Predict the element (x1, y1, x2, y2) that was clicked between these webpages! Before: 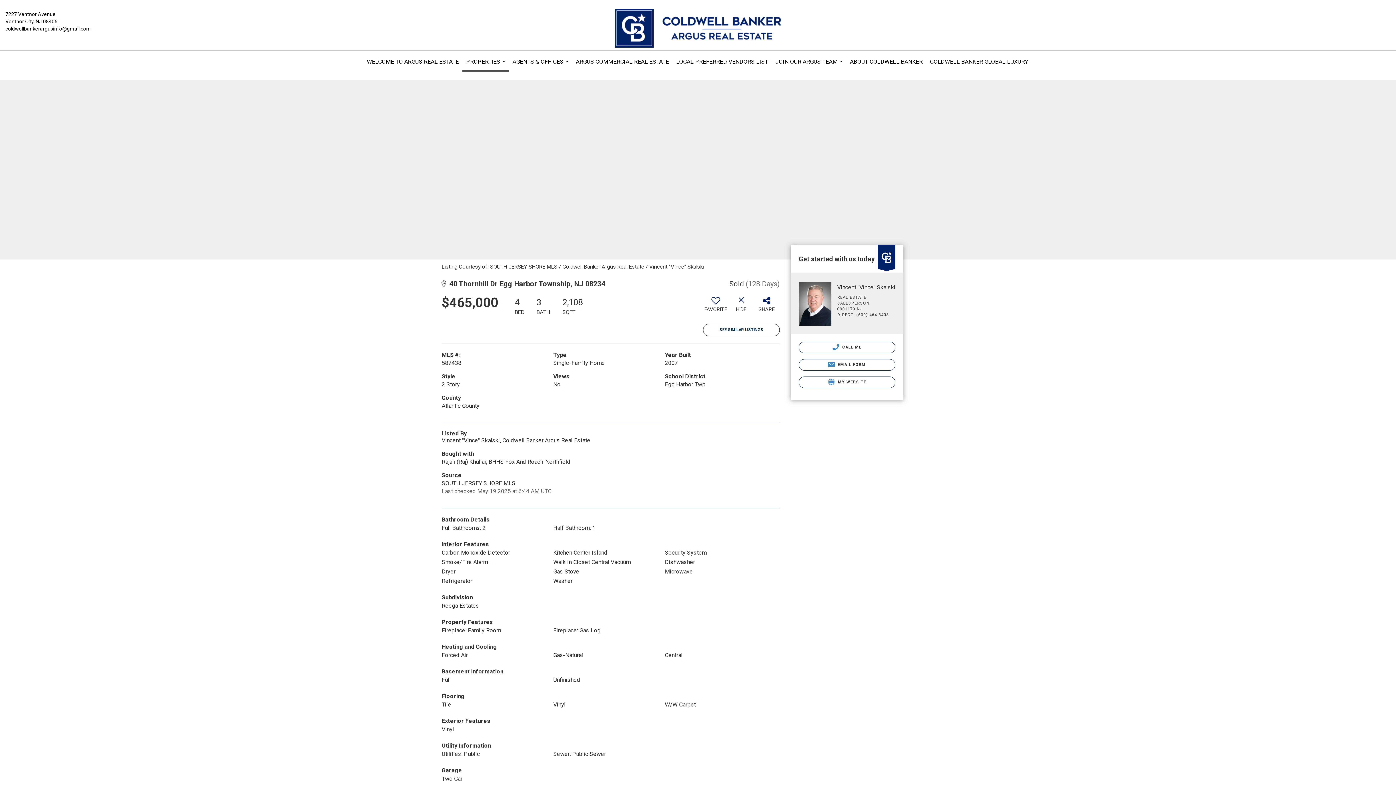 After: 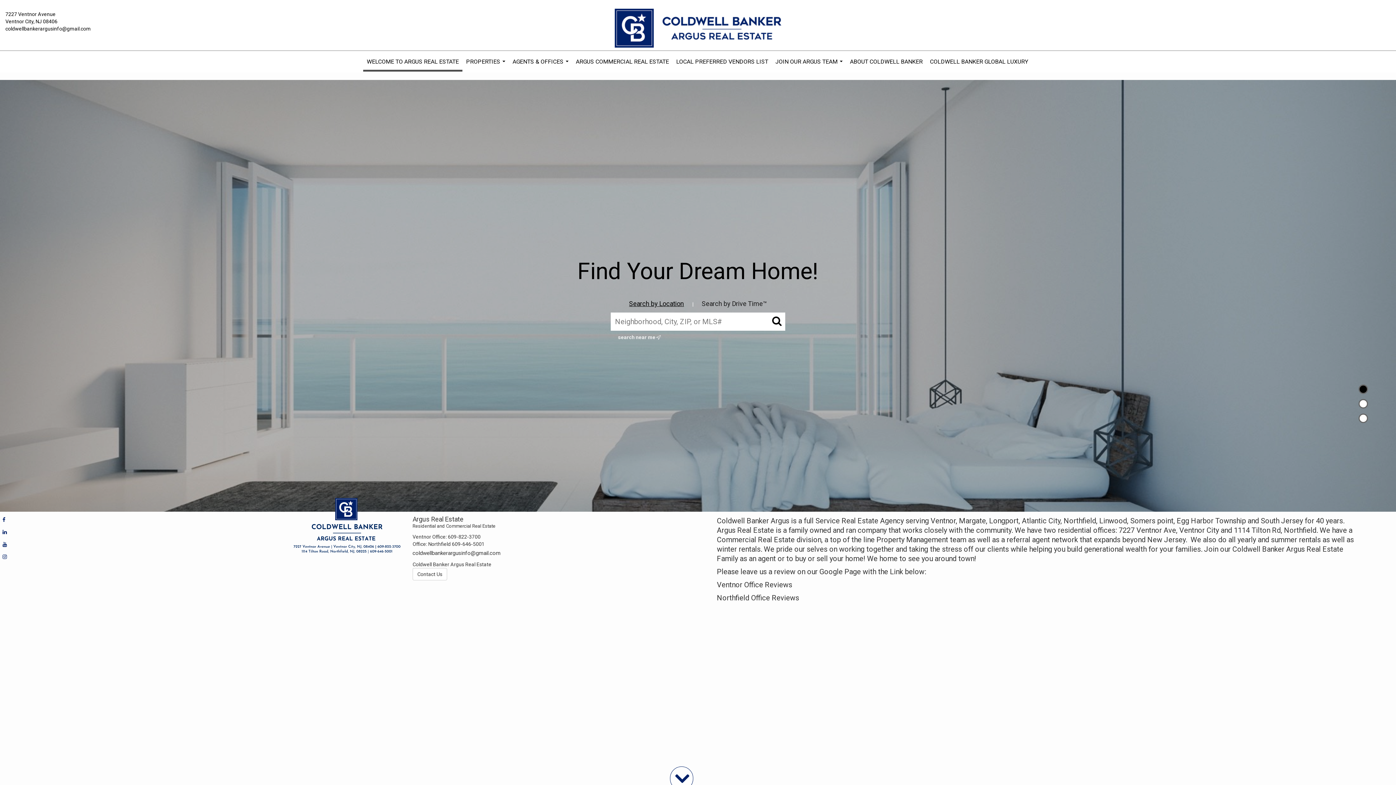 Action: bbox: (363, 50, 462, 72) label: WELCOME TO ARGUS REAL ESTATE